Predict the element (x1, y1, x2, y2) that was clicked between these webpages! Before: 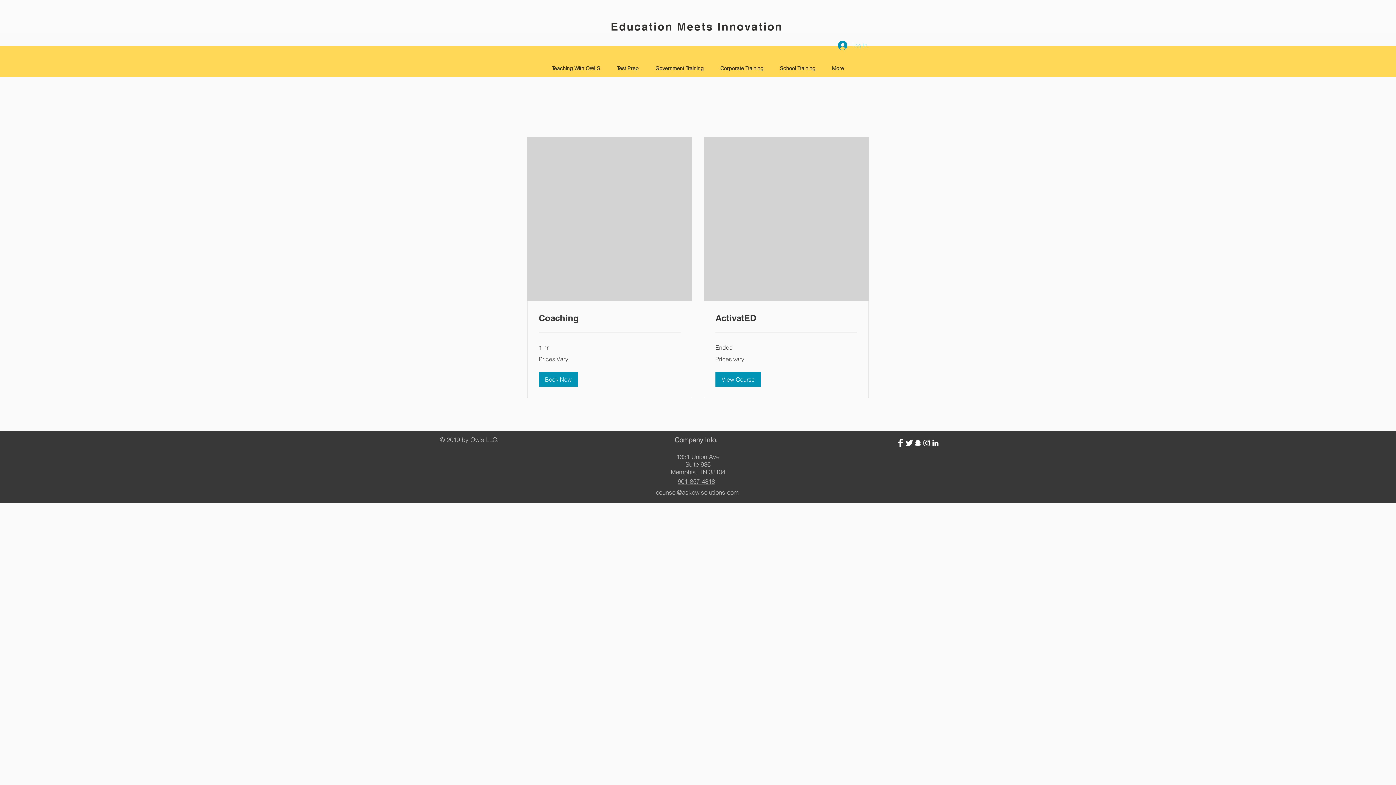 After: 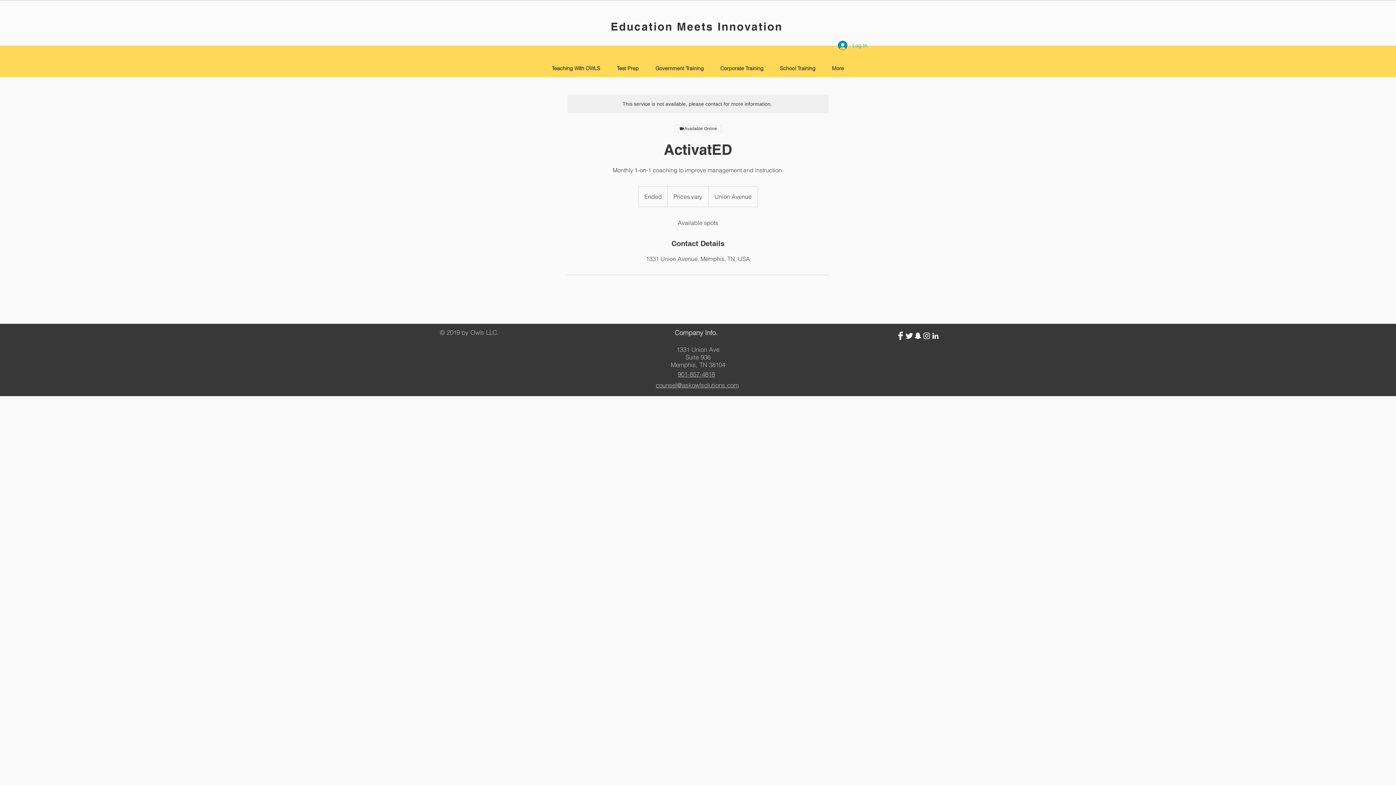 Action: label: ActivatED bbox: (715, 312, 857, 324)